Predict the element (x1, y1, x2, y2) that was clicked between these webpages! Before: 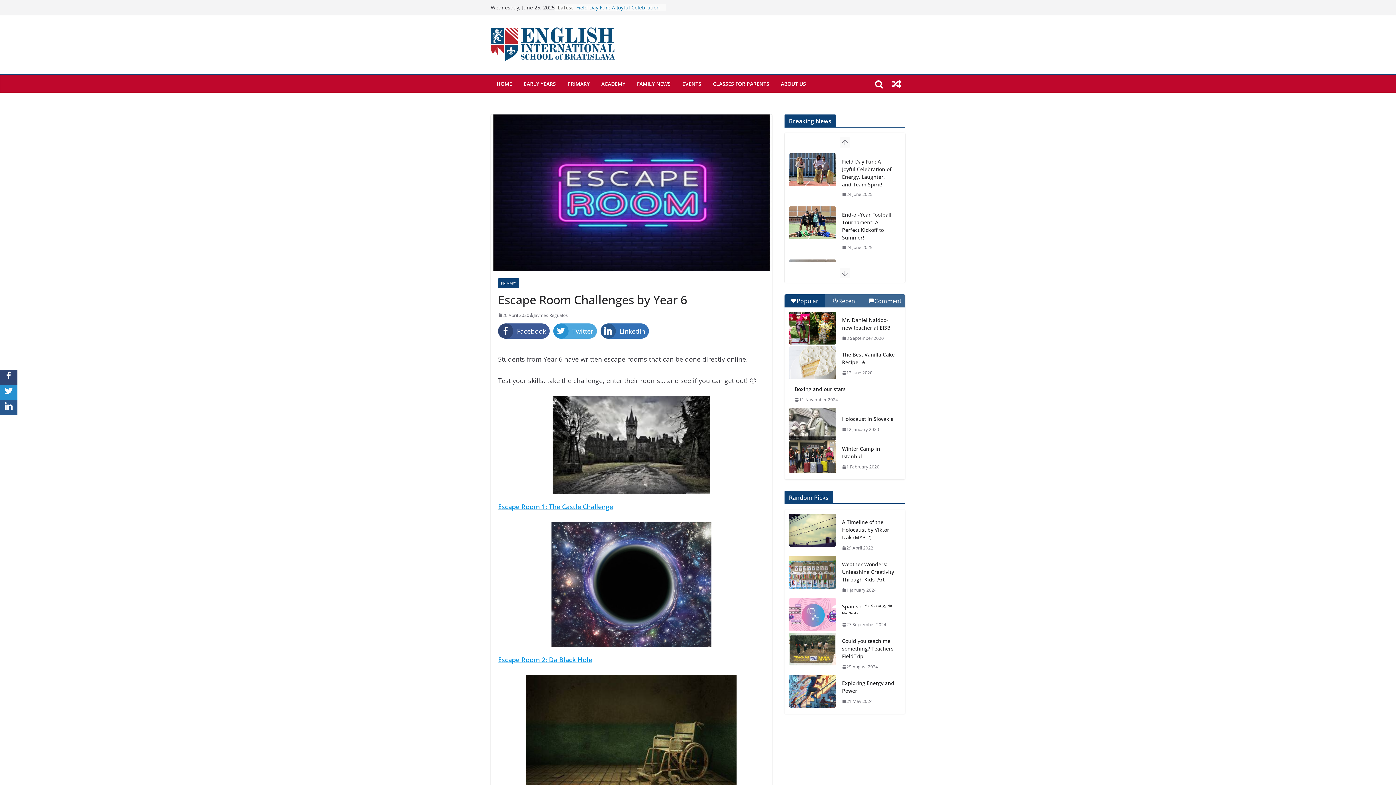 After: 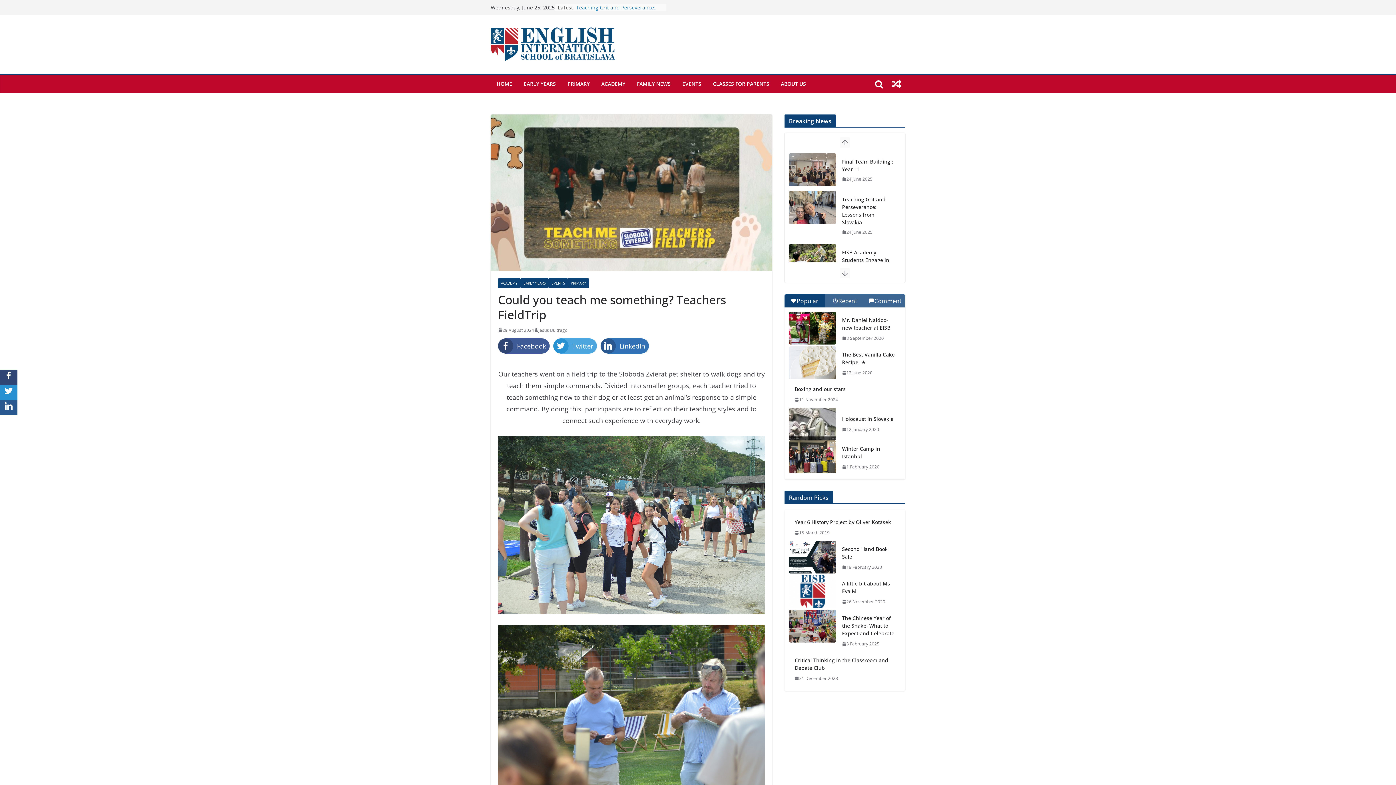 Action: bbox: (789, 633, 836, 675)